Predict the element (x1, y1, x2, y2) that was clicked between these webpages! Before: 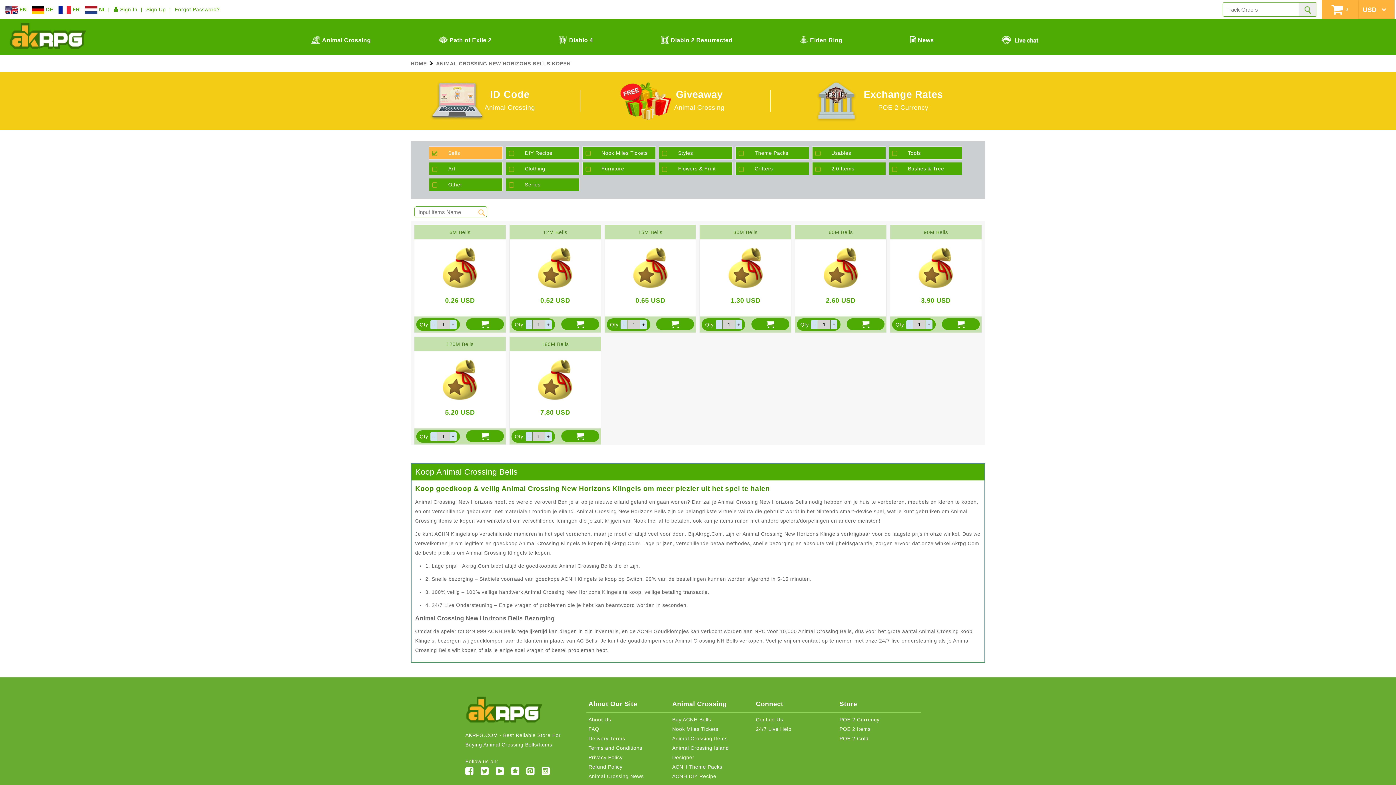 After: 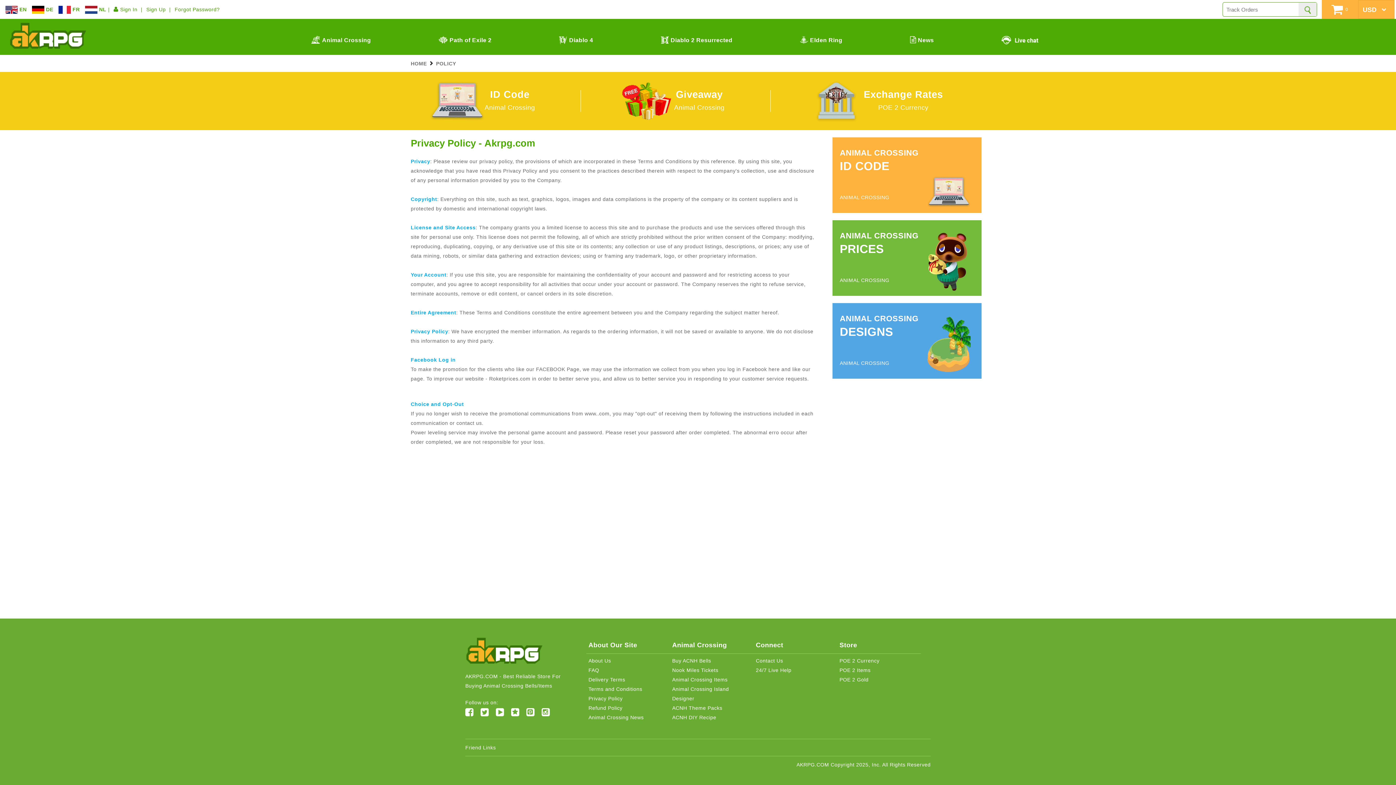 Action: bbox: (588, 753, 667, 762) label: Privacy Policy